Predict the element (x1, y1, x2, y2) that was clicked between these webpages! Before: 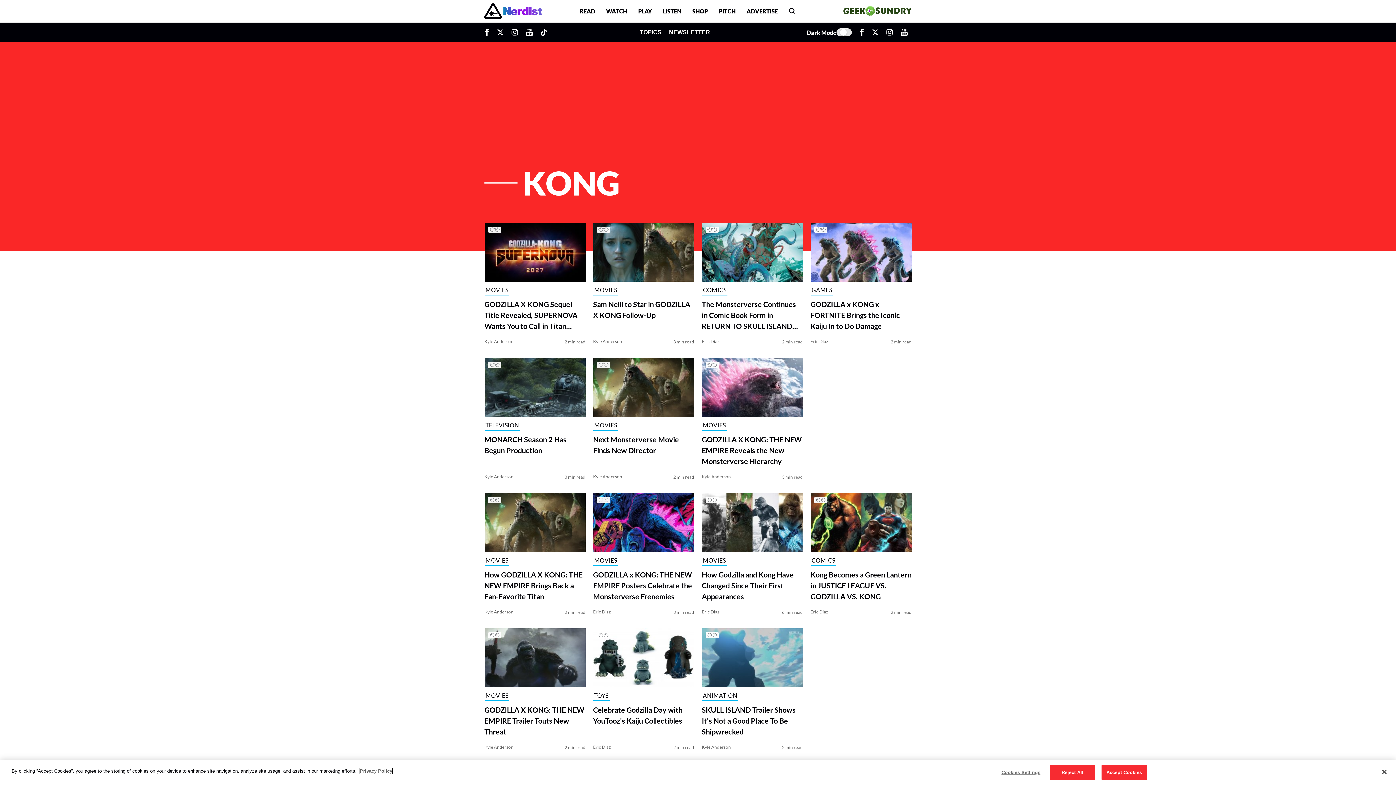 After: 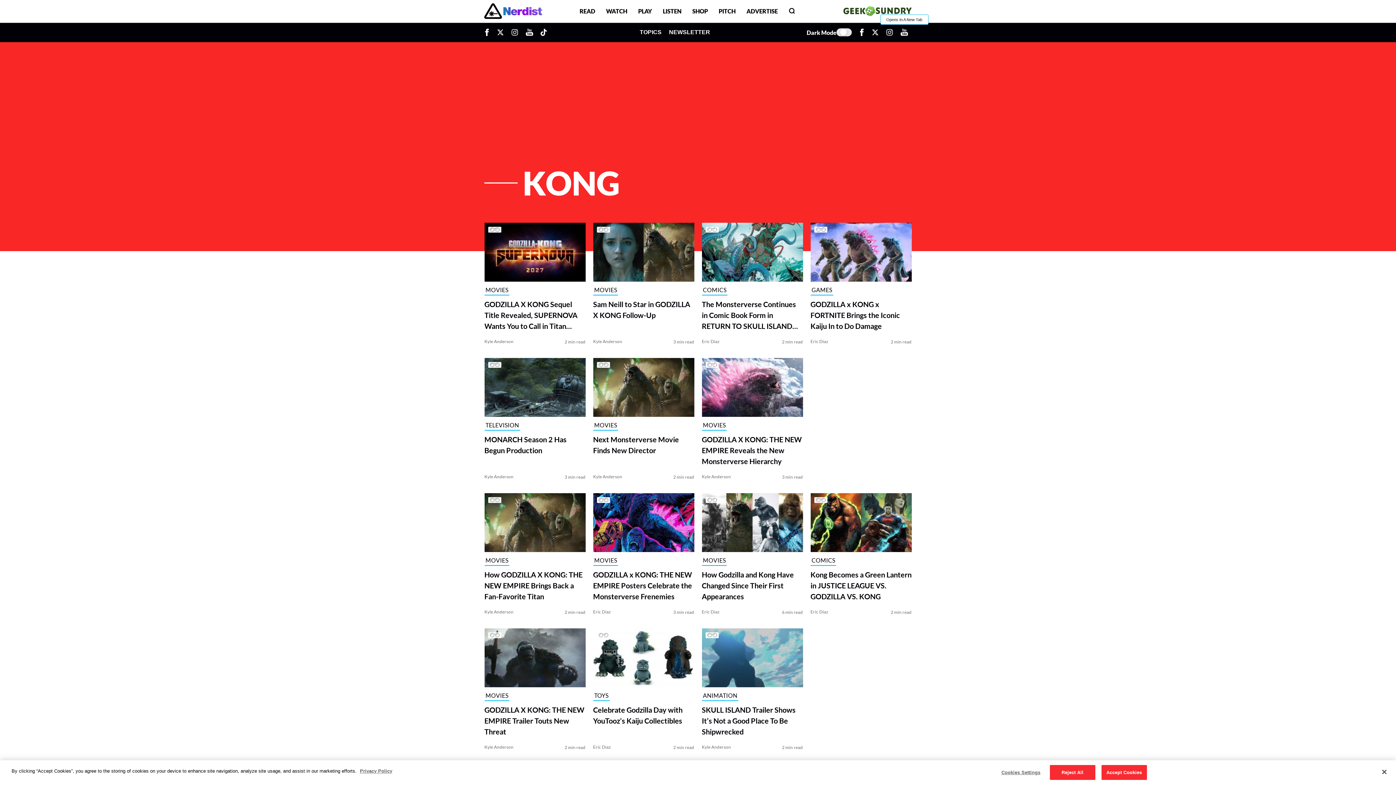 Action: label: Opens In A New Tab bbox: (897, 22, 912, 41)